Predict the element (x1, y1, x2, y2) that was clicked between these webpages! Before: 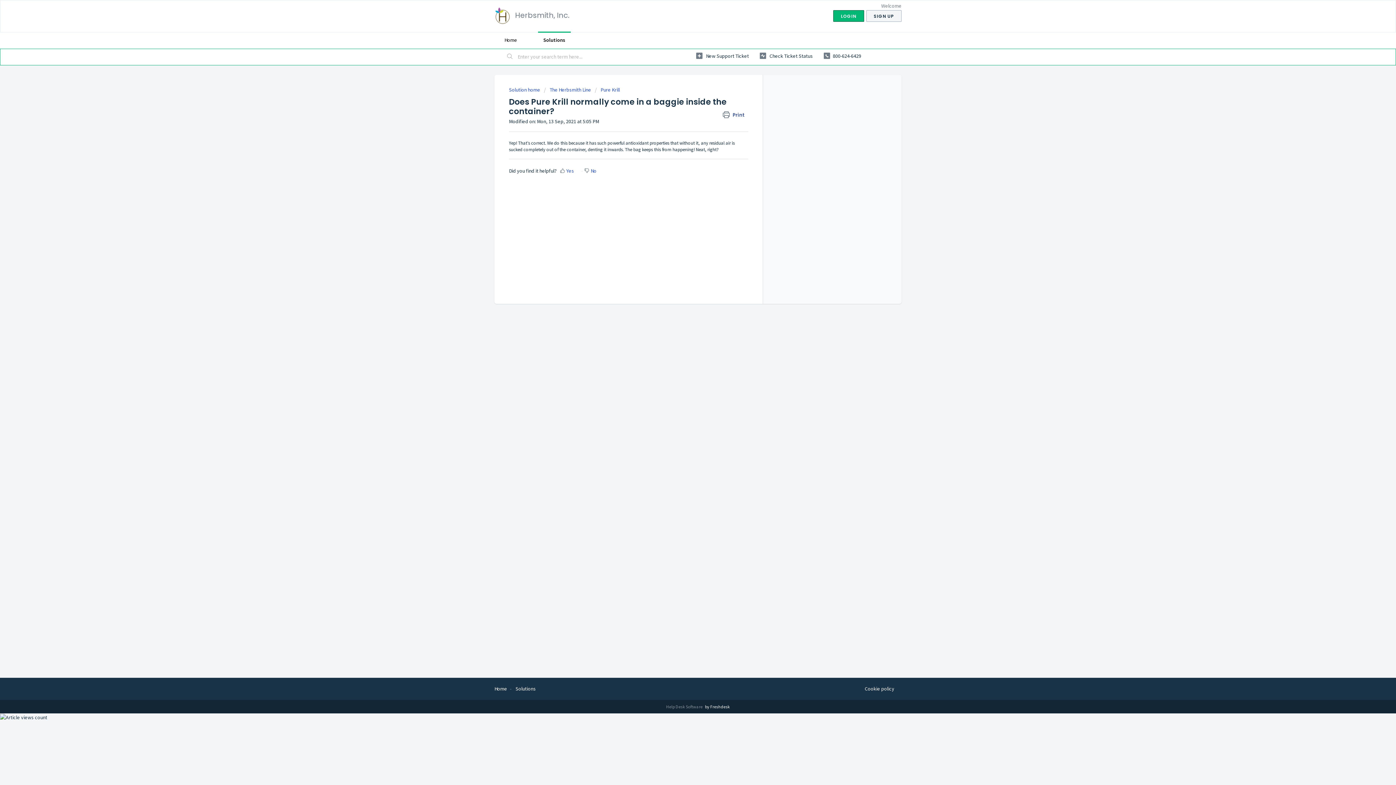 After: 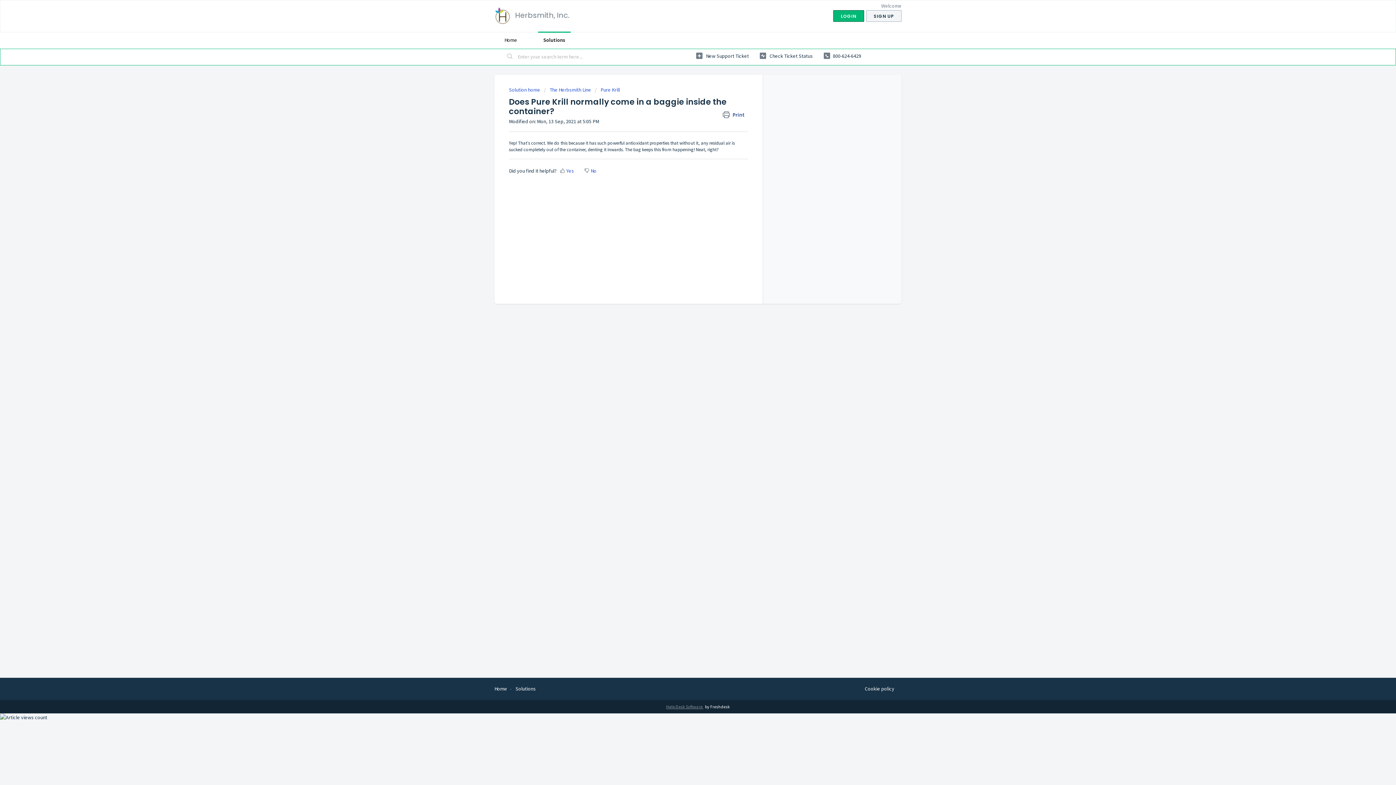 Action: label: Help Desk Software  bbox: (666, 704, 705, 709)